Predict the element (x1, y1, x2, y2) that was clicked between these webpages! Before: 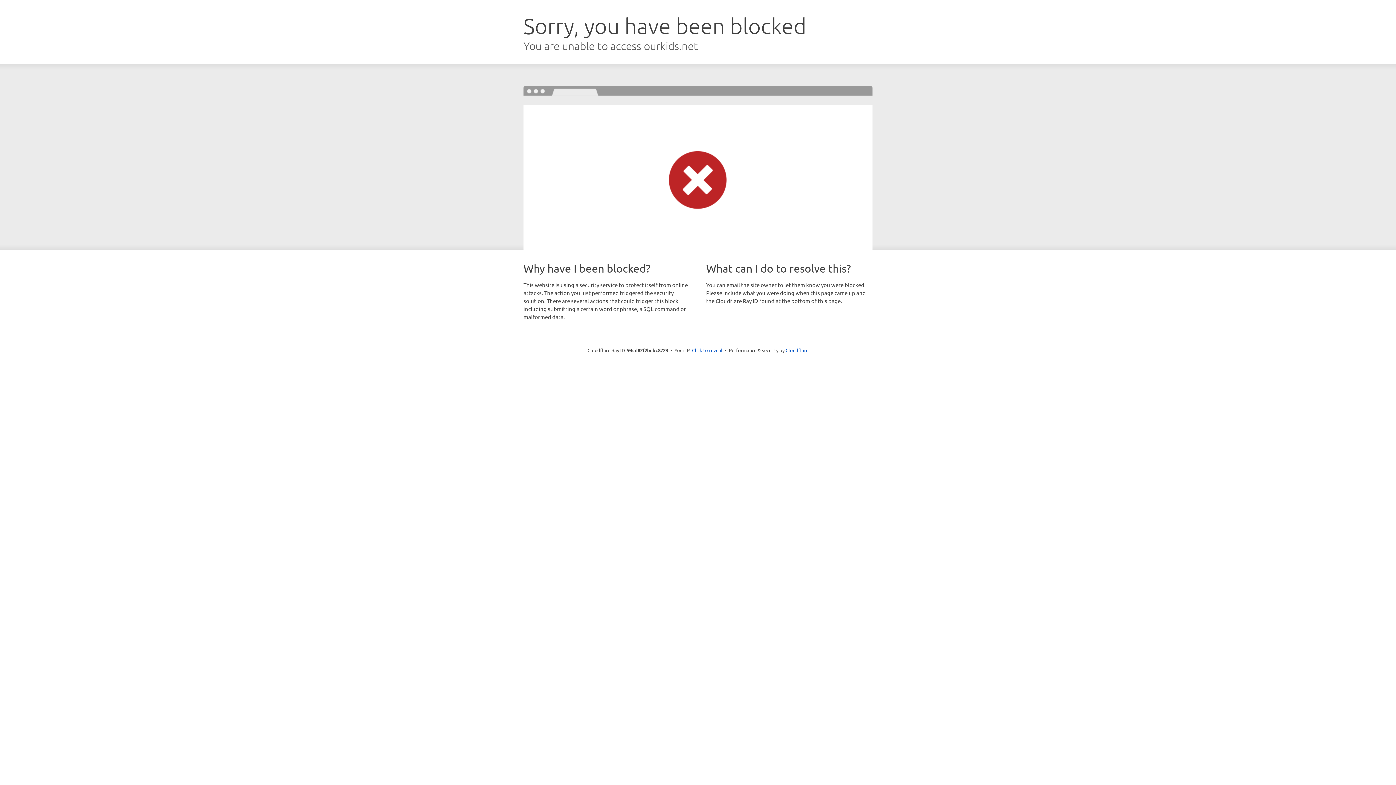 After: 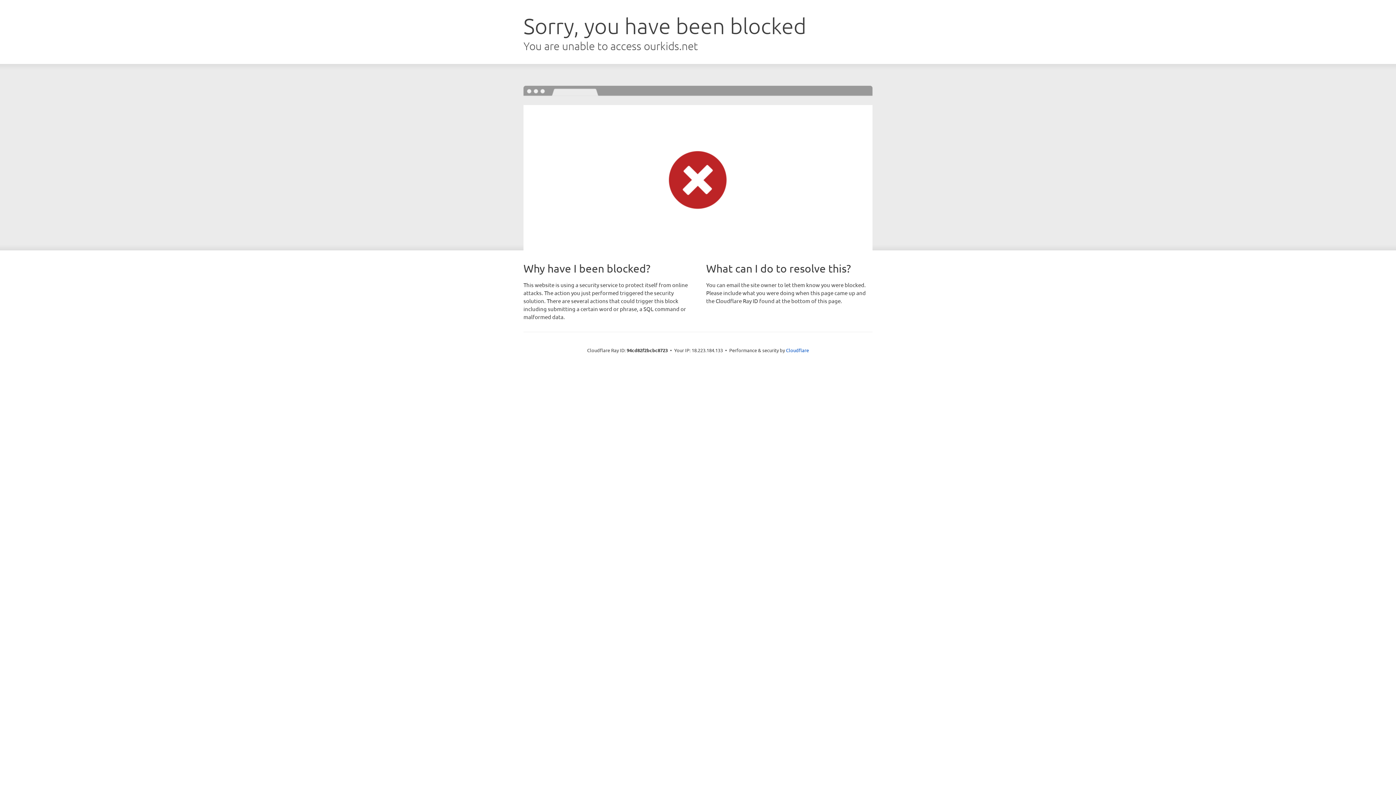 Action: label: Click to reveal bbox: (692, 346, 722, 353)